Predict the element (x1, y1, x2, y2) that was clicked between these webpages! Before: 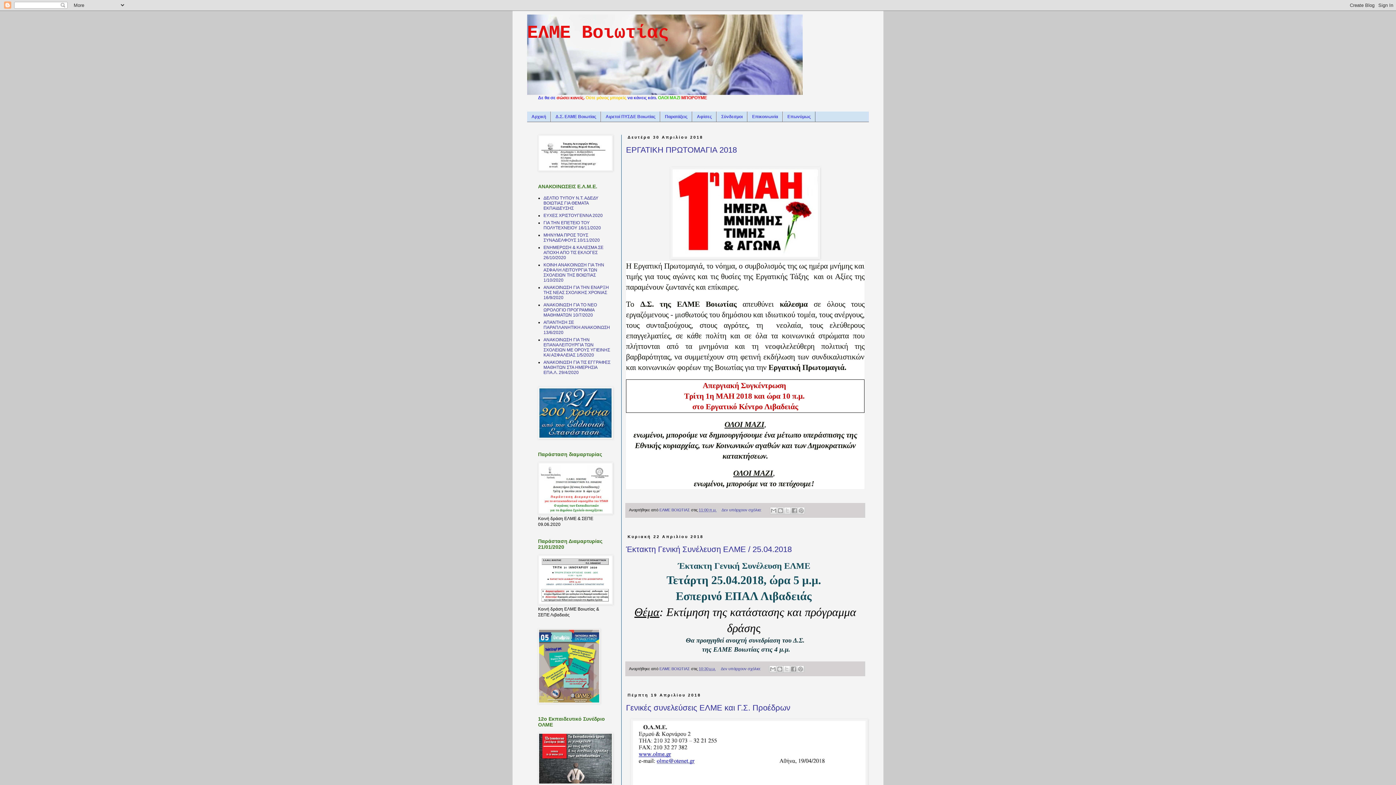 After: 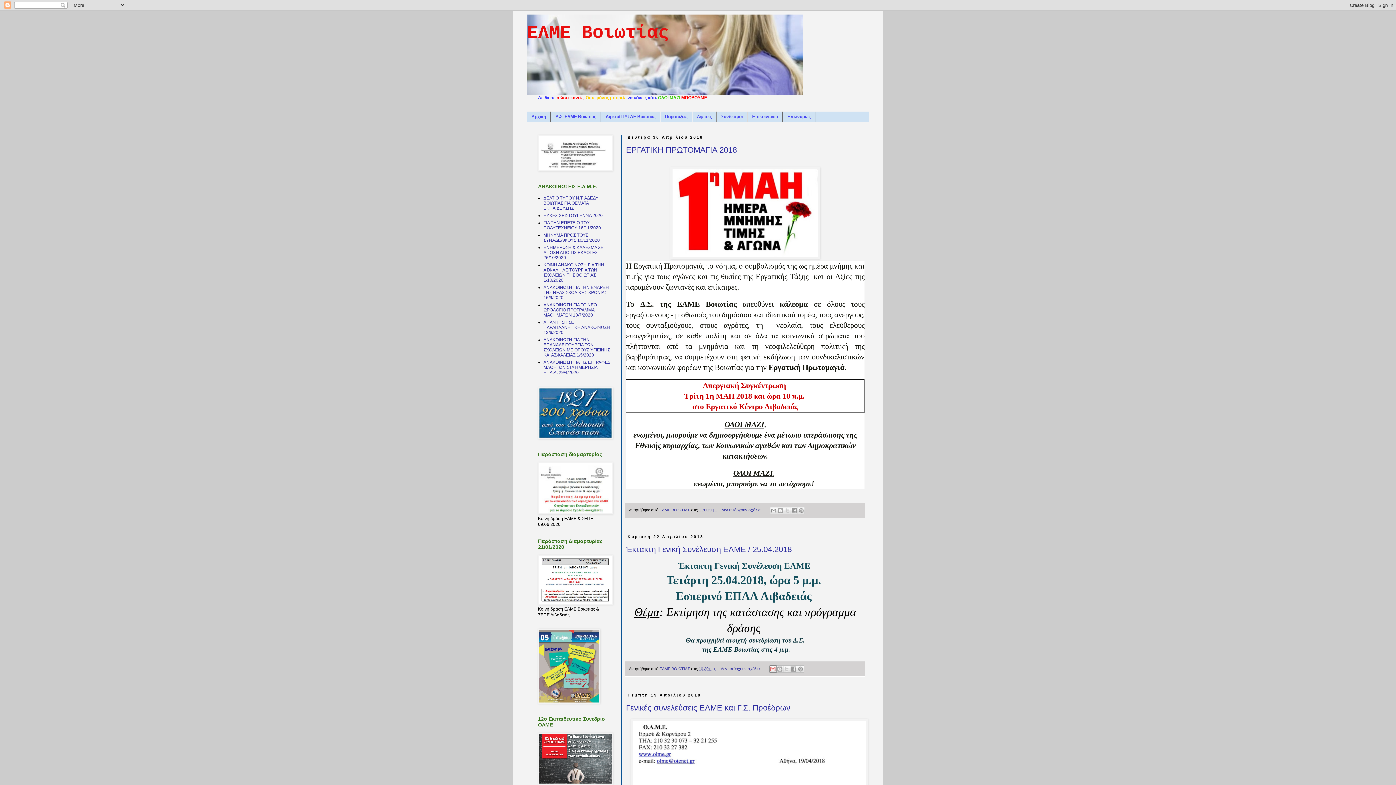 Action: bbox: (769, 665, 776, 673) label: Αποστολή με μήνυμα ηλεκτρονικού ταχυδρομείου